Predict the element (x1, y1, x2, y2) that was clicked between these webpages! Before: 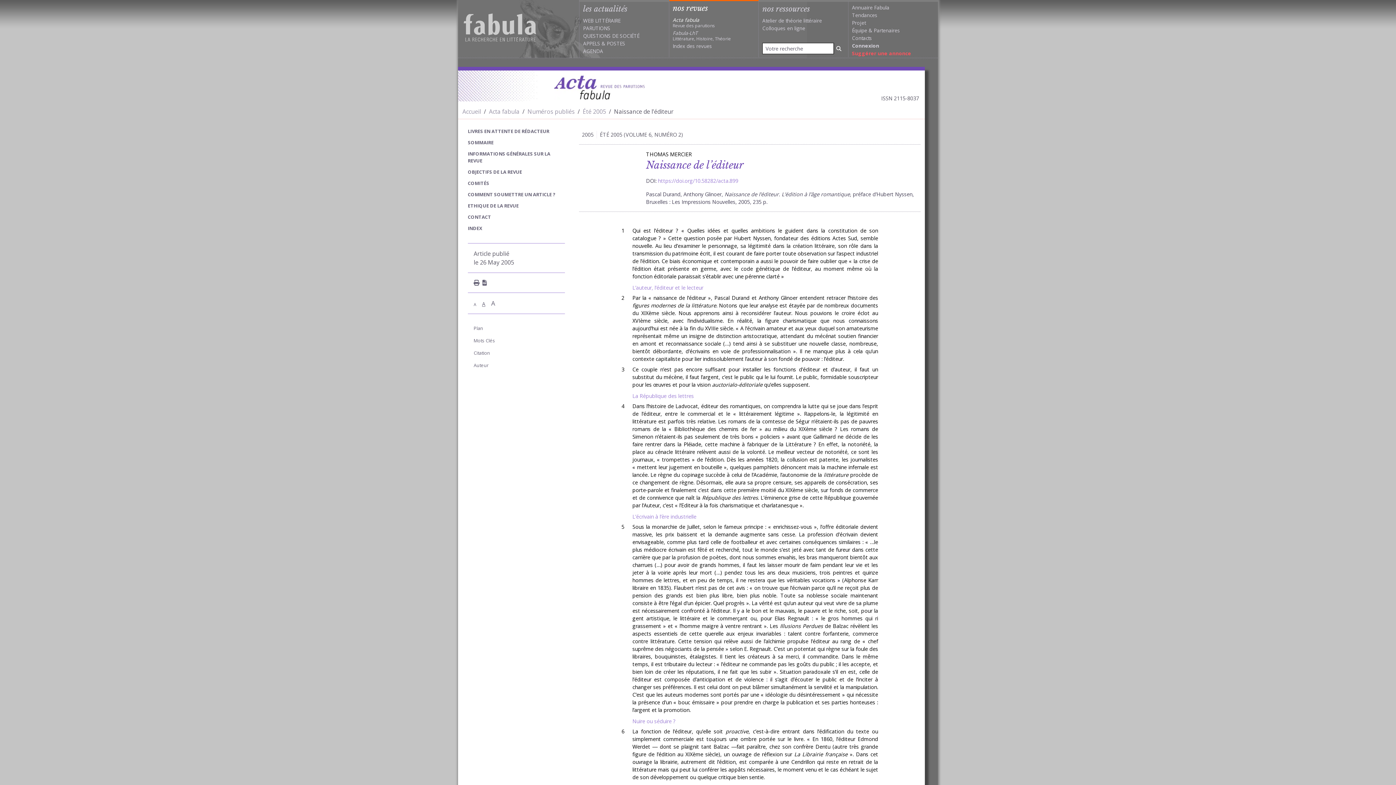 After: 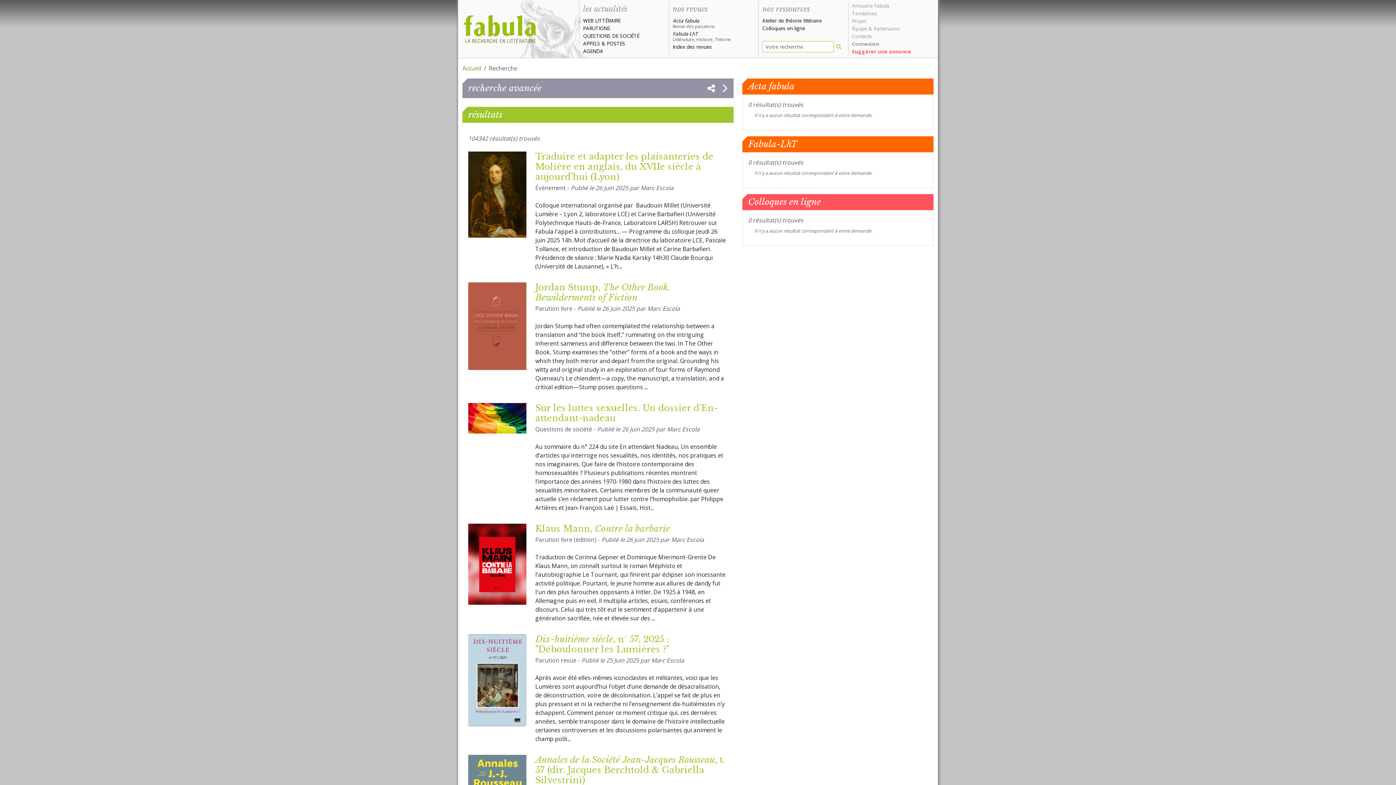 Action: bbox: (833, 42, 844, 54) label: Rechercher